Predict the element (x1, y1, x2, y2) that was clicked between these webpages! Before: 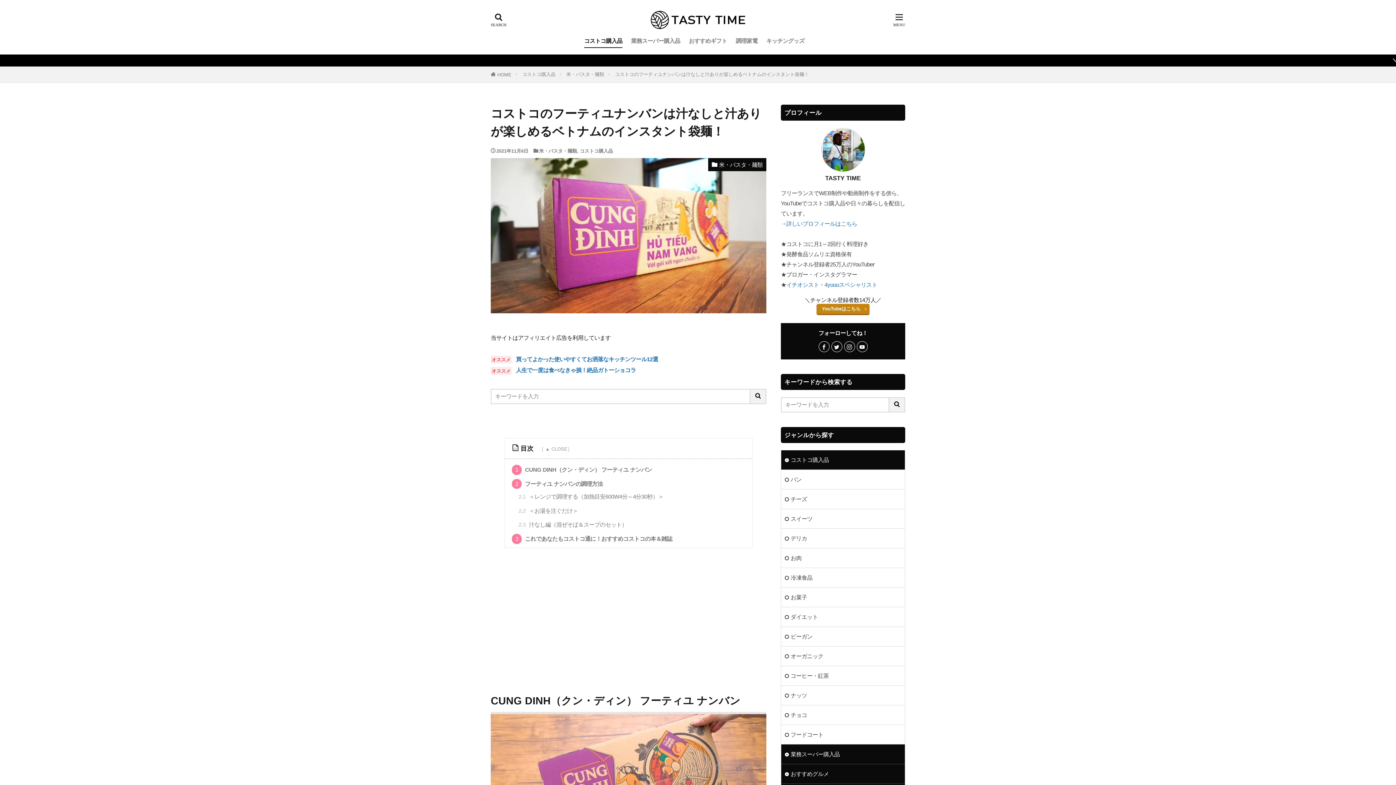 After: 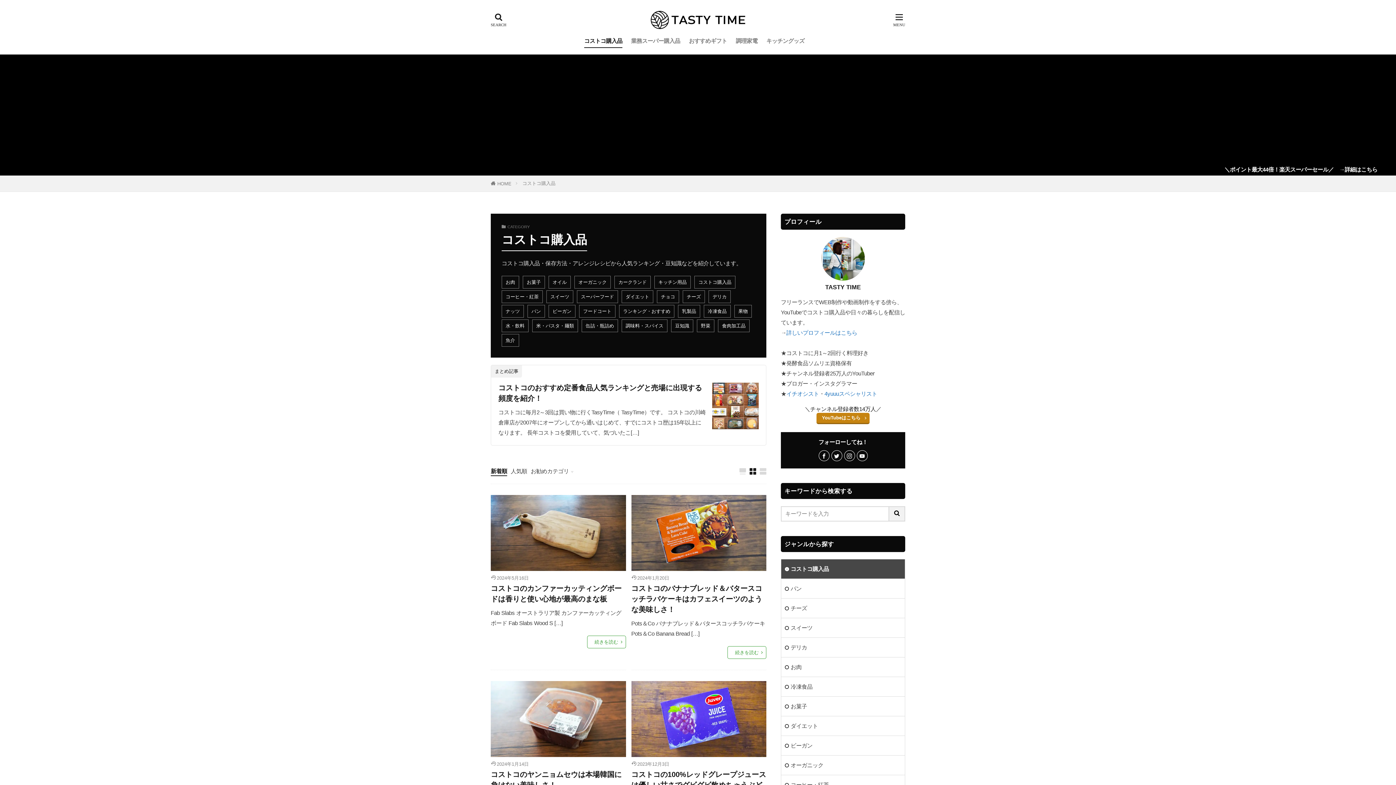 Action: bbox: (522, 71, 555, 77) label: コストコ購入品